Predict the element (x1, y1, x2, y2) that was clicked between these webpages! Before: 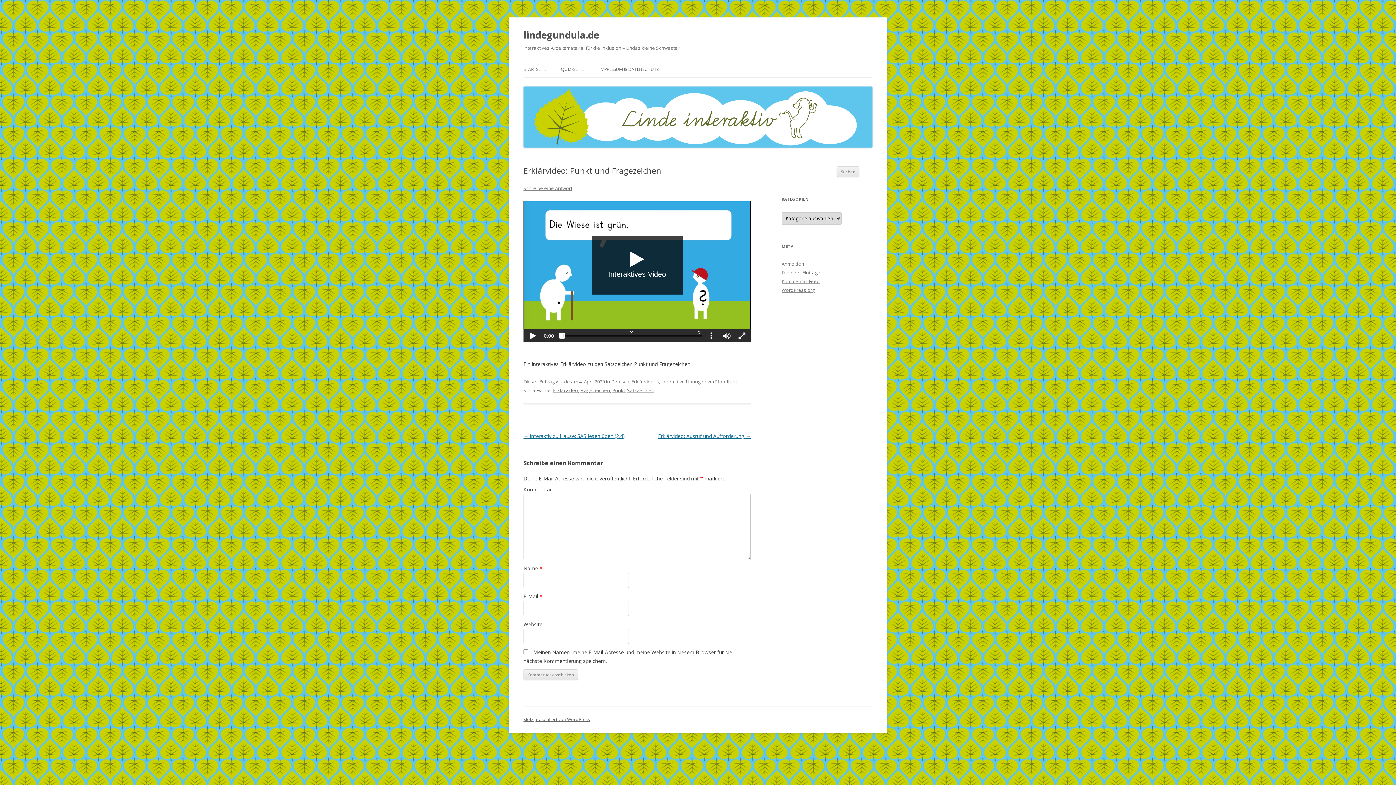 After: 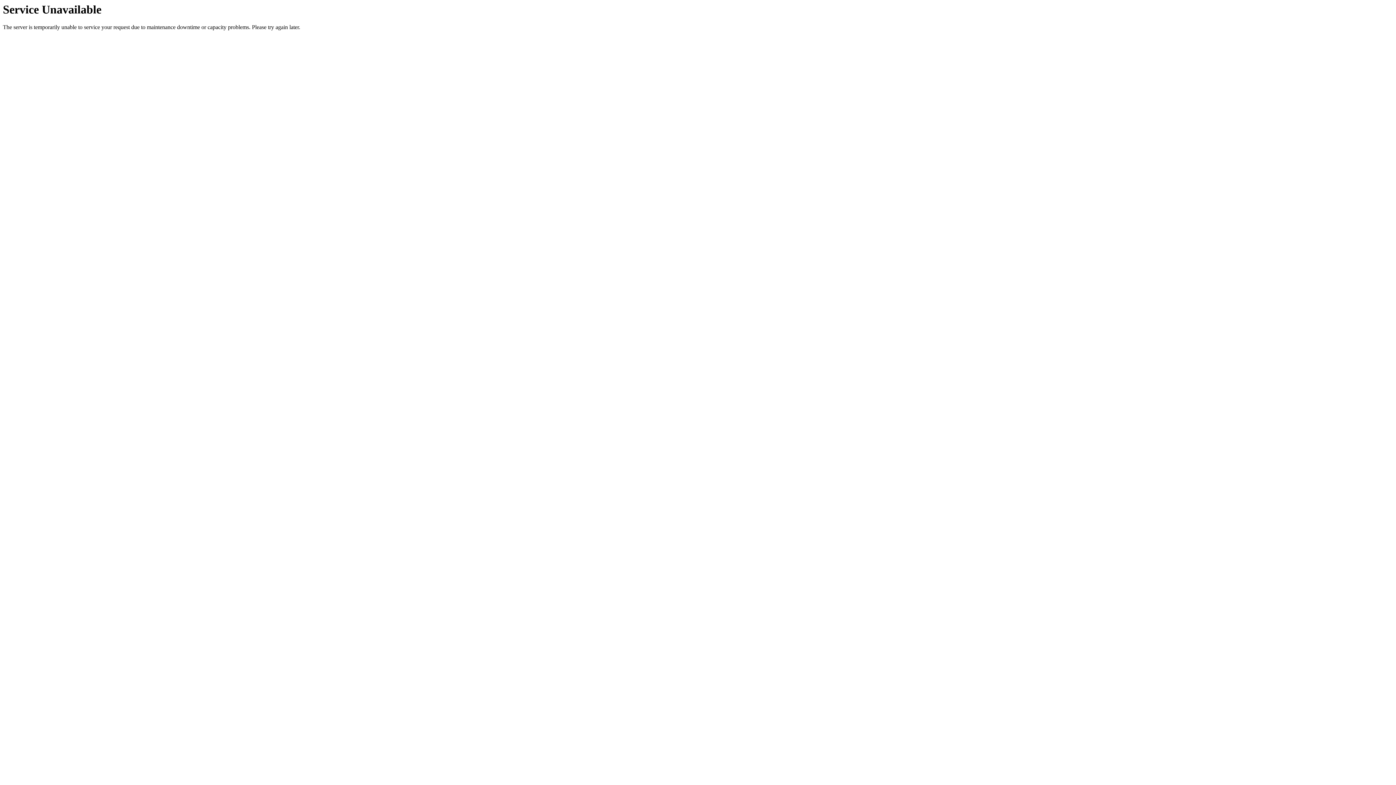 Action: bbox: (612, 387, 625, 393) label: Punkt